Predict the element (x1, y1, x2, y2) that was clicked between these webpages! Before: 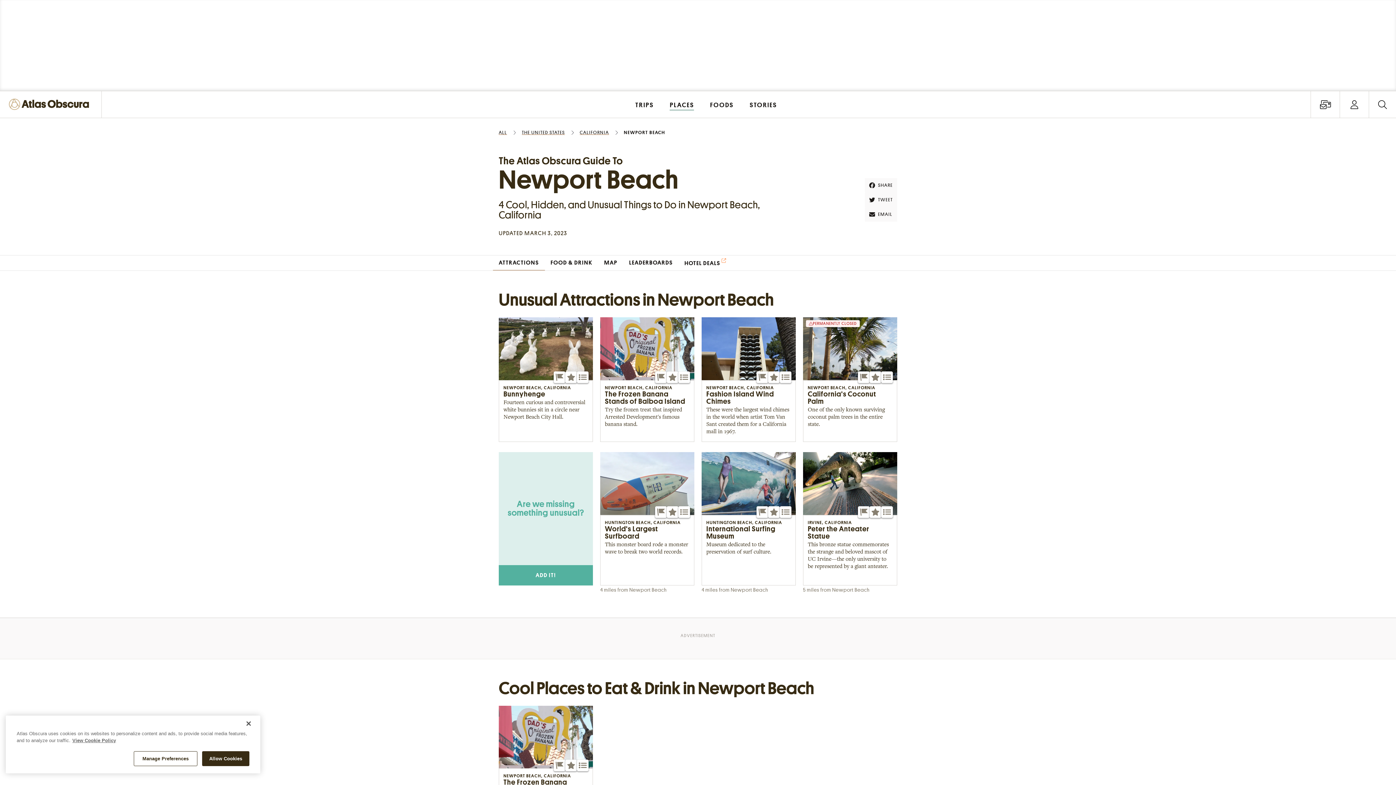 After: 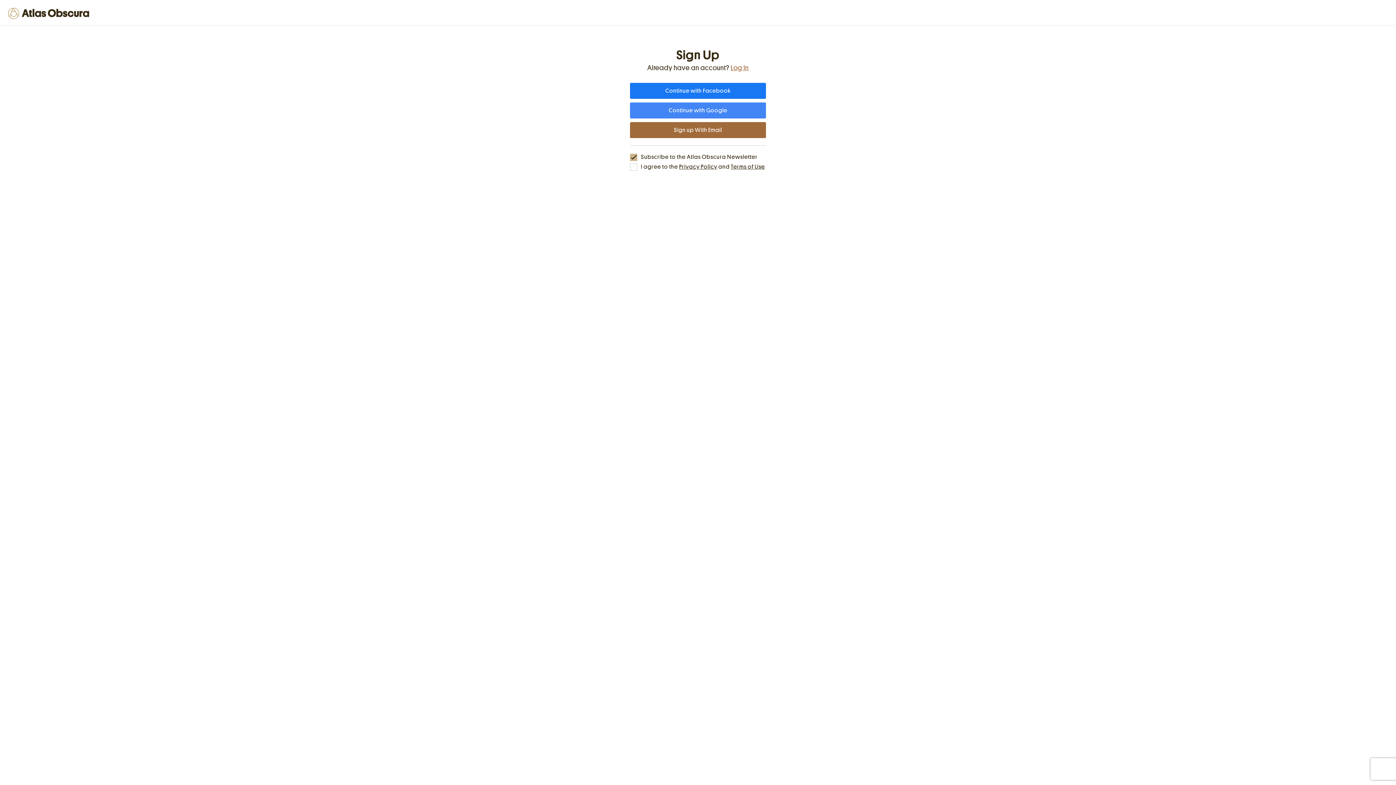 Action: bbox: (869, 506, 881, 518) label: Want to Visit?